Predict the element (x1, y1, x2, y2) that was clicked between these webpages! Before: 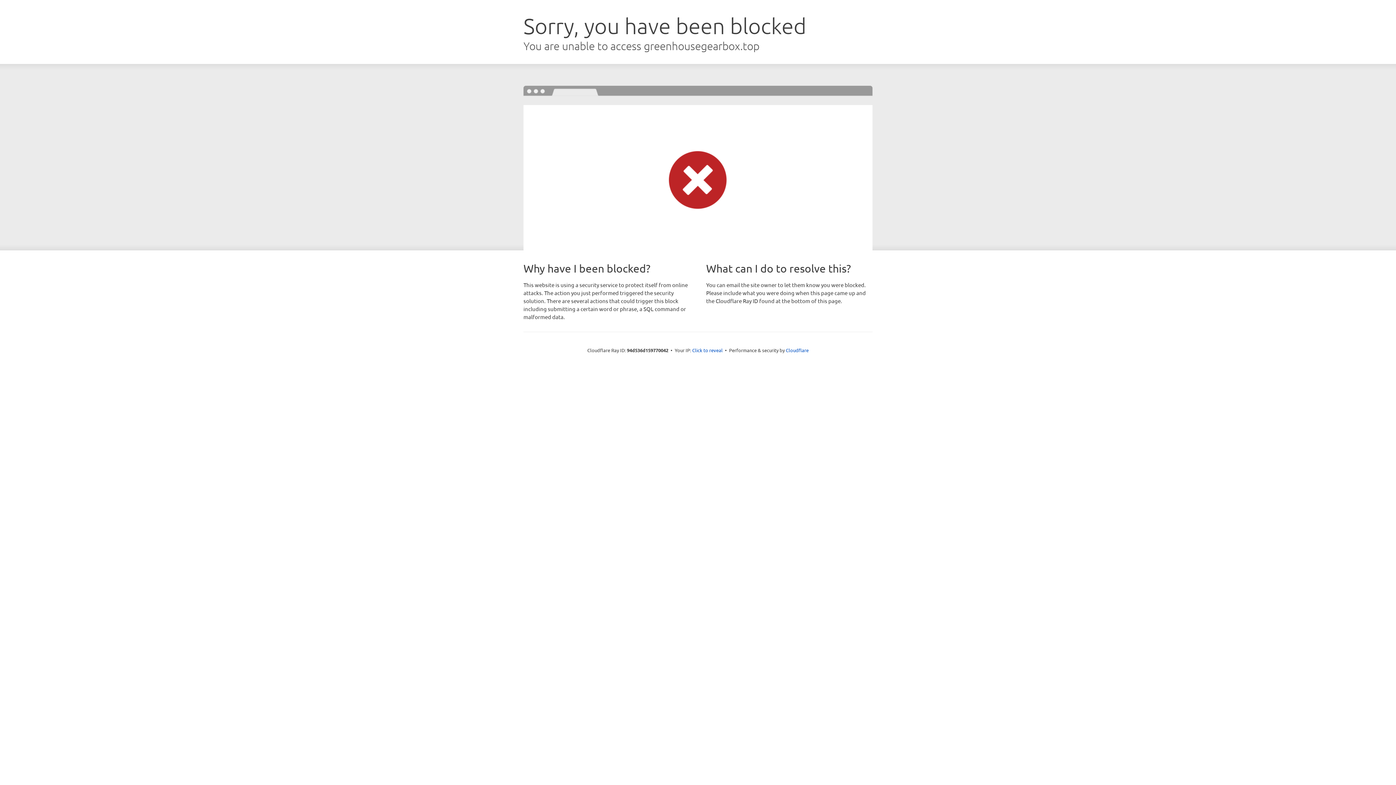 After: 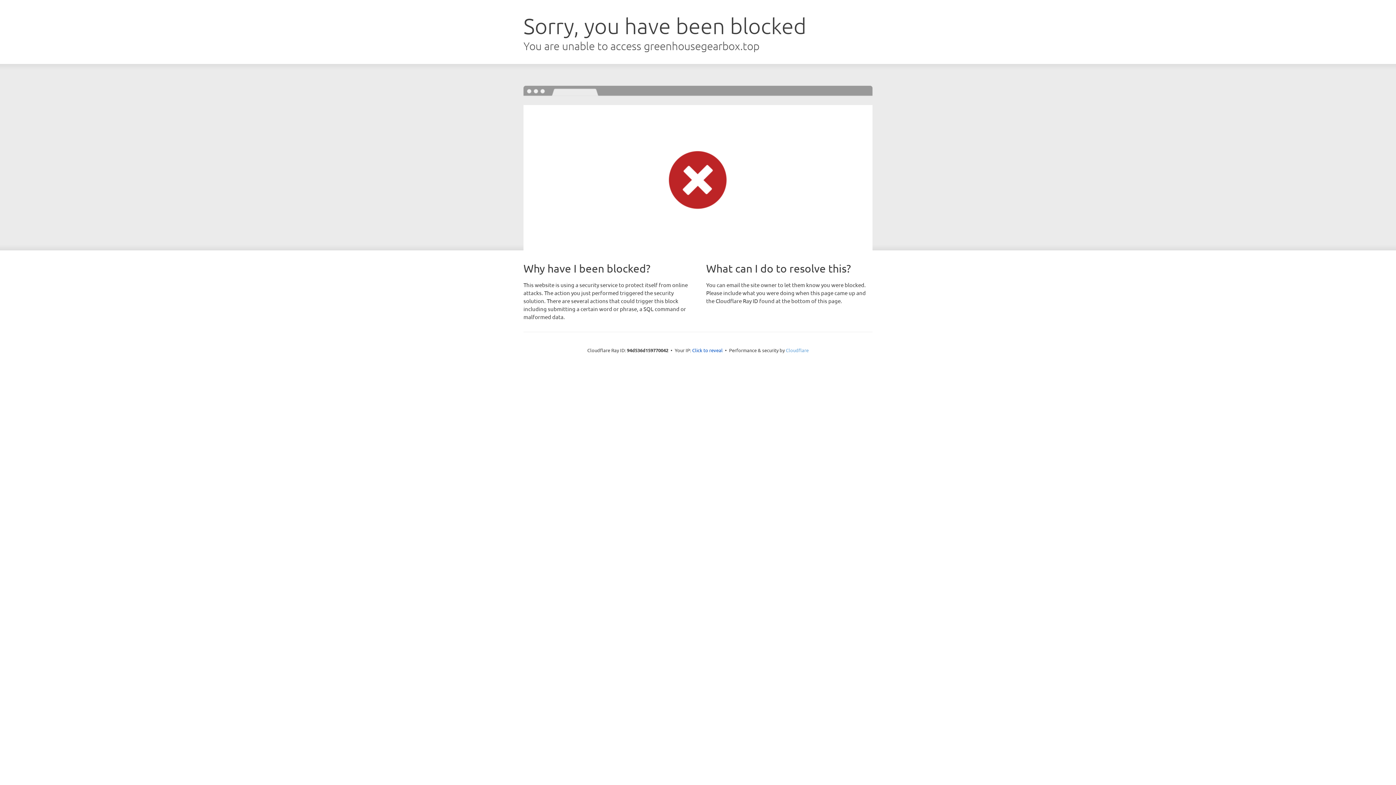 Action: label: Cloudflare bbox: (786, 347, 808, 353)